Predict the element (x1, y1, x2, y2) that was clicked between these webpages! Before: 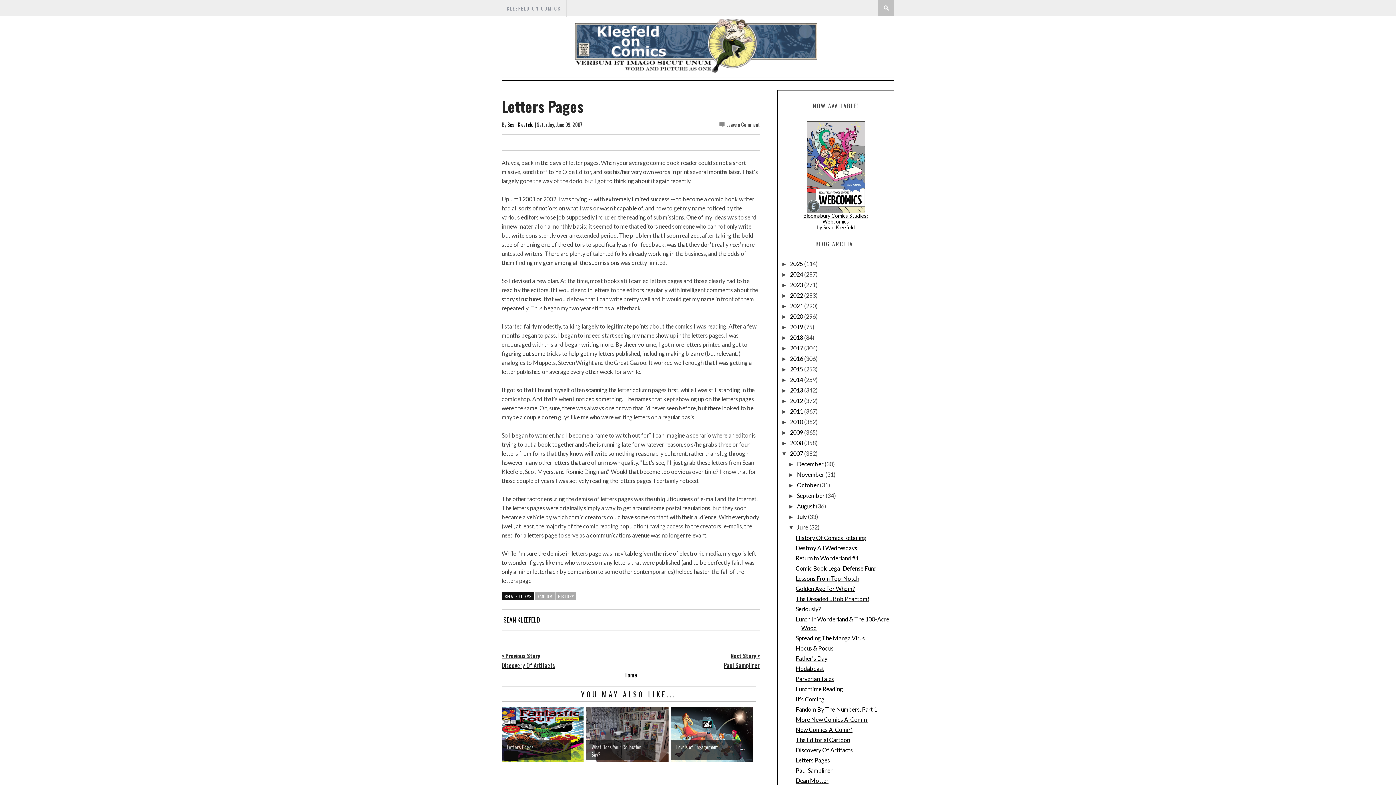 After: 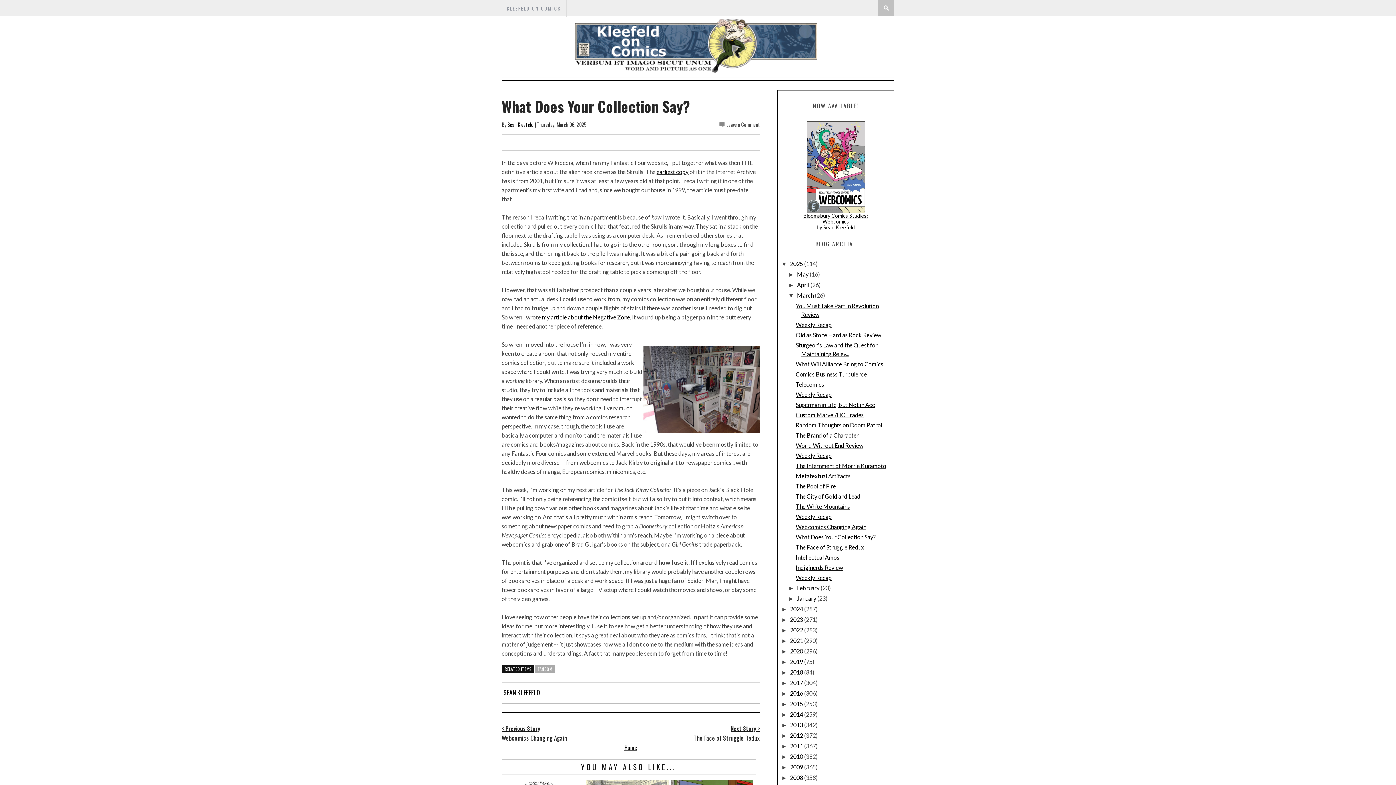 Action: label: 

What Does Your Collection Say? bbox: (586, 707, 668, 760)